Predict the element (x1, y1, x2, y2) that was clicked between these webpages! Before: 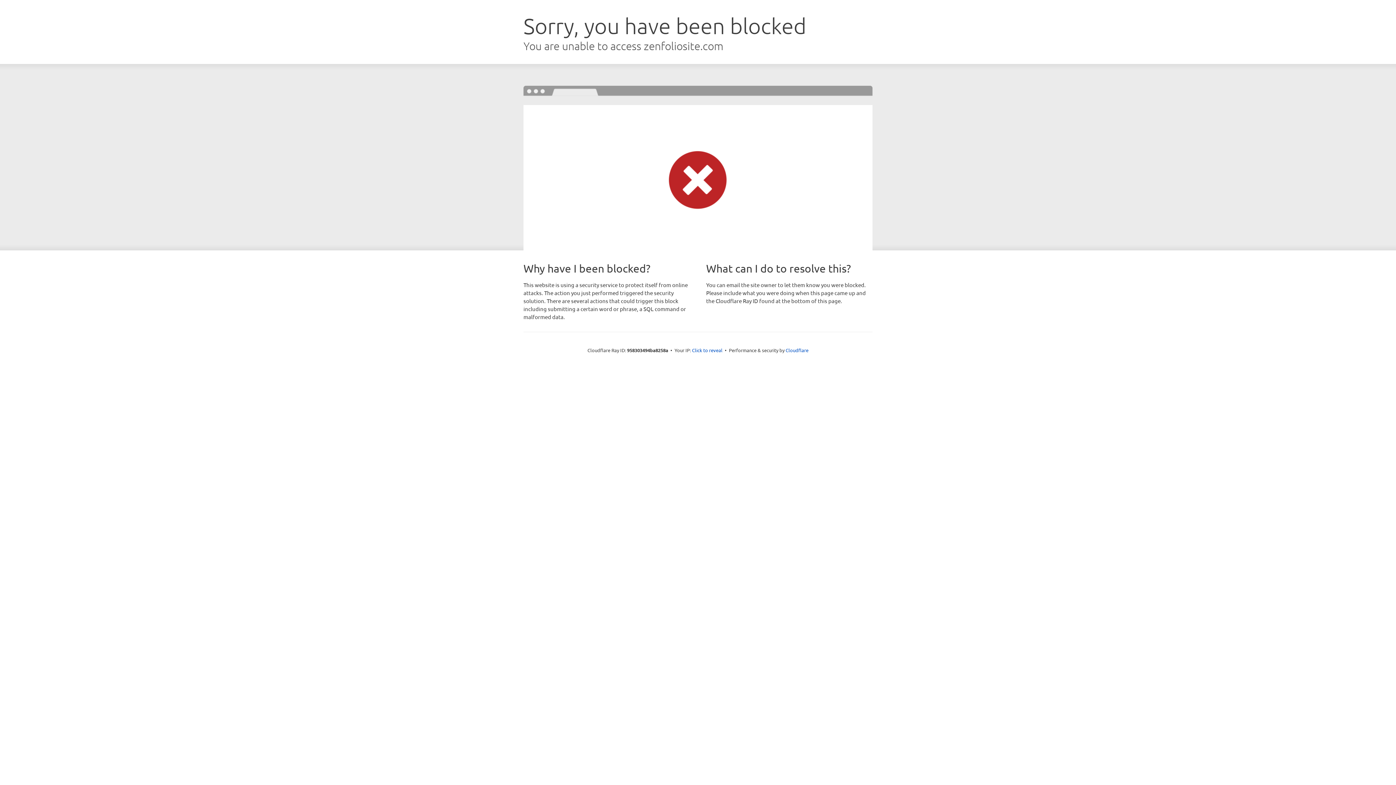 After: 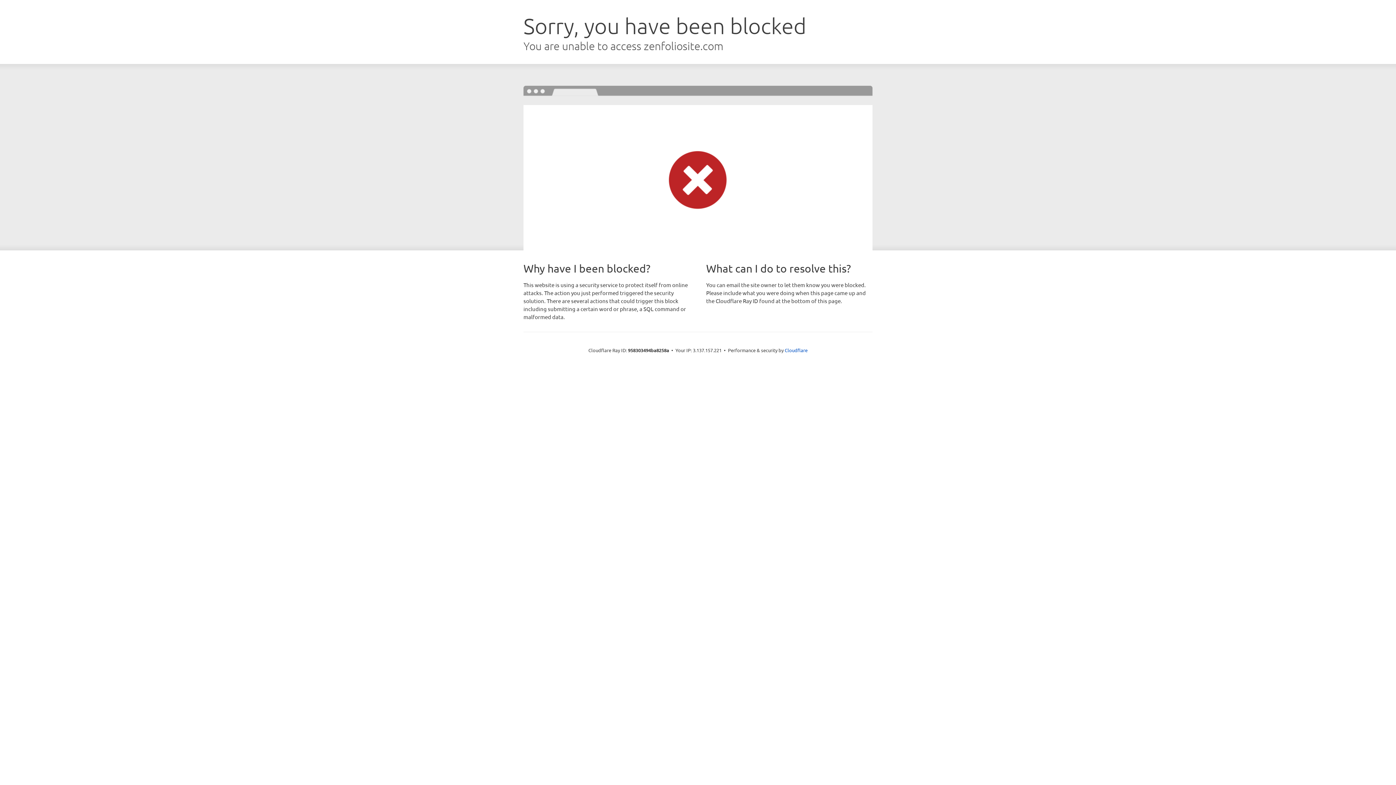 Action: bbox: (692, 346, 722, 353) label: Click to reveal